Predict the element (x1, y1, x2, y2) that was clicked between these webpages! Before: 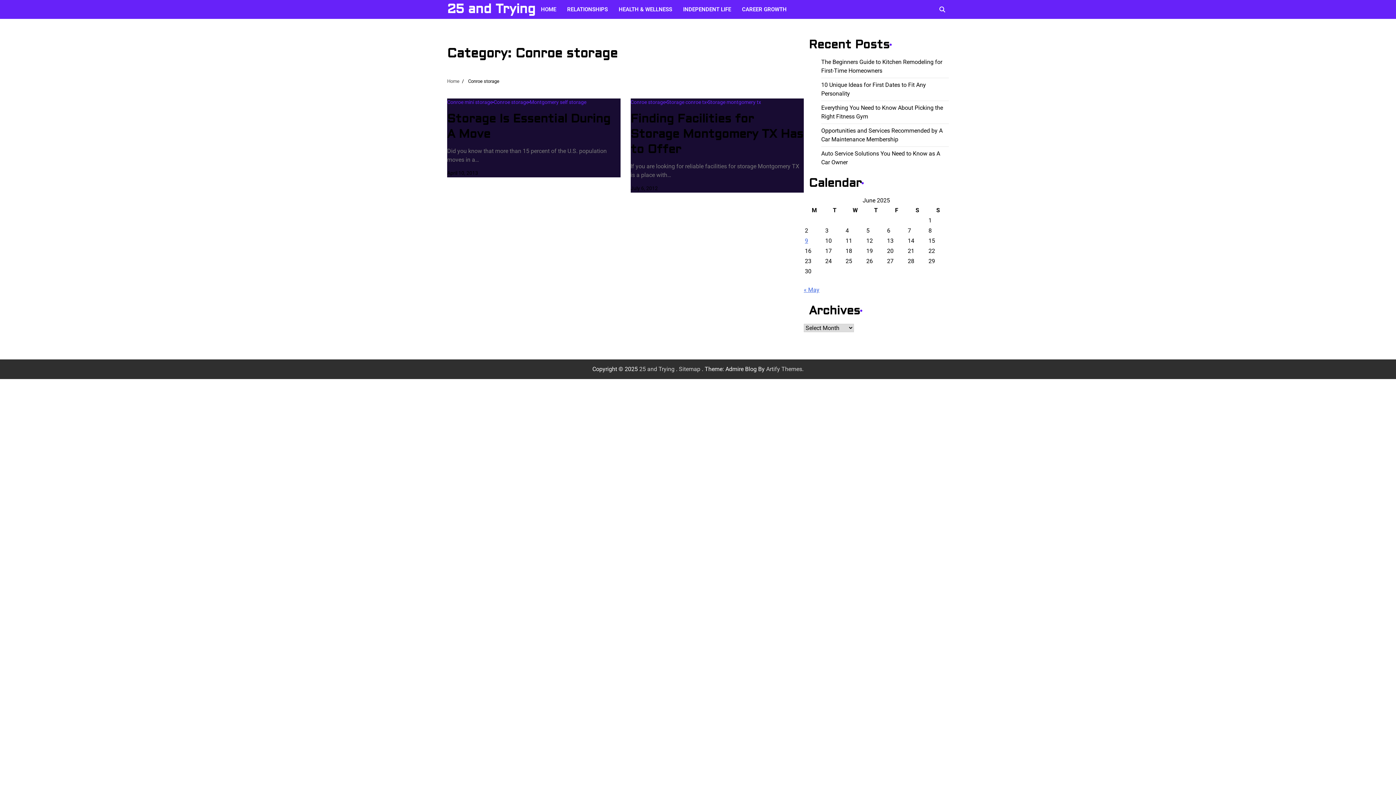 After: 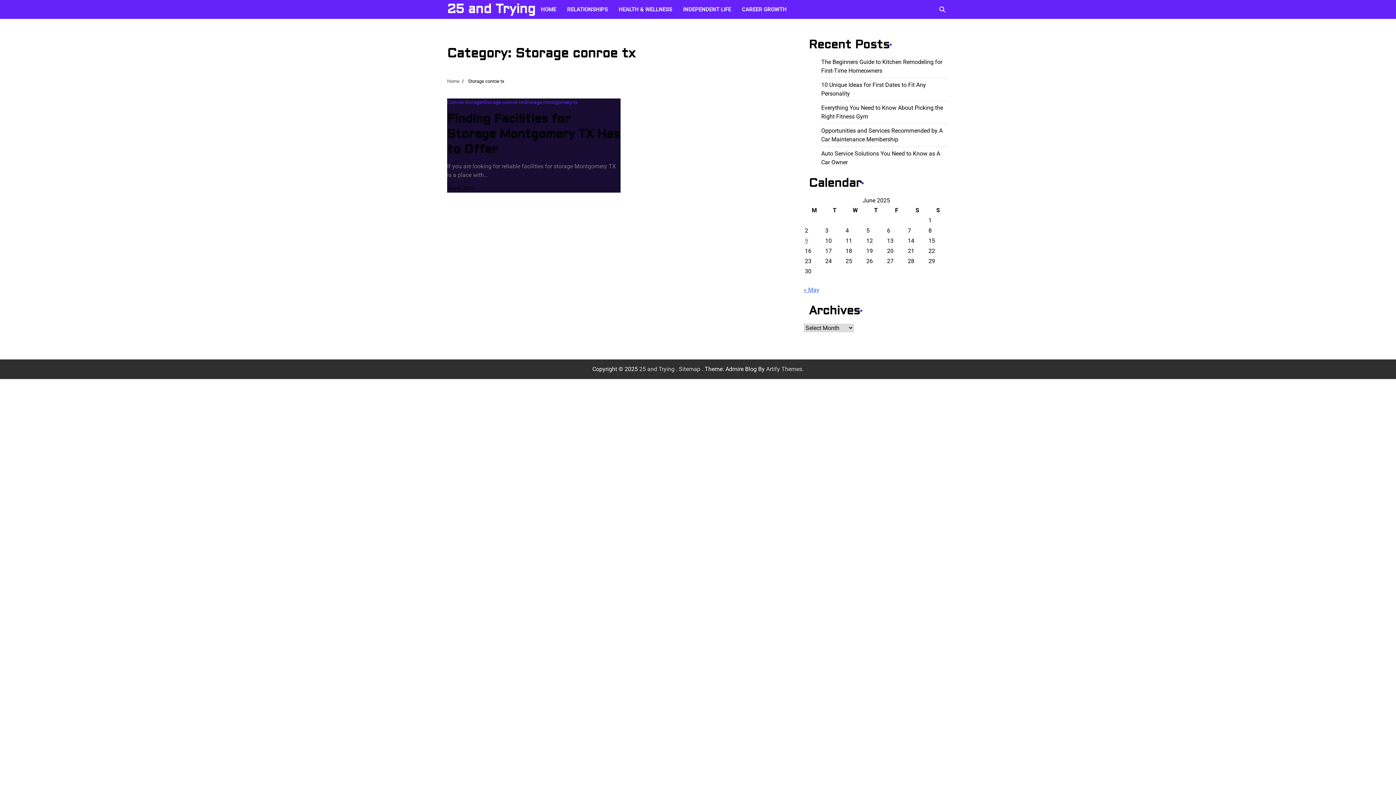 Action: bbox: (665, 98, 706, 106) label: Storage conroe tx